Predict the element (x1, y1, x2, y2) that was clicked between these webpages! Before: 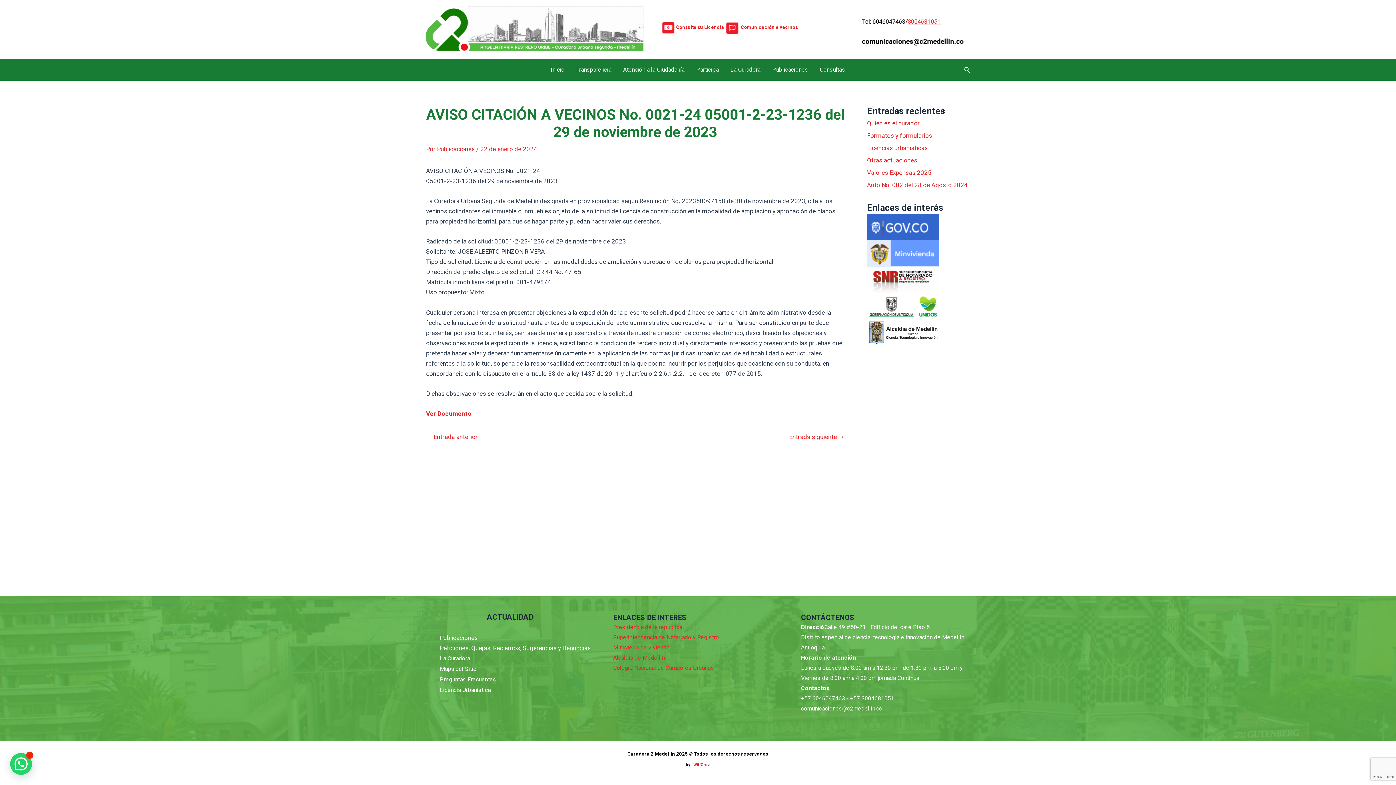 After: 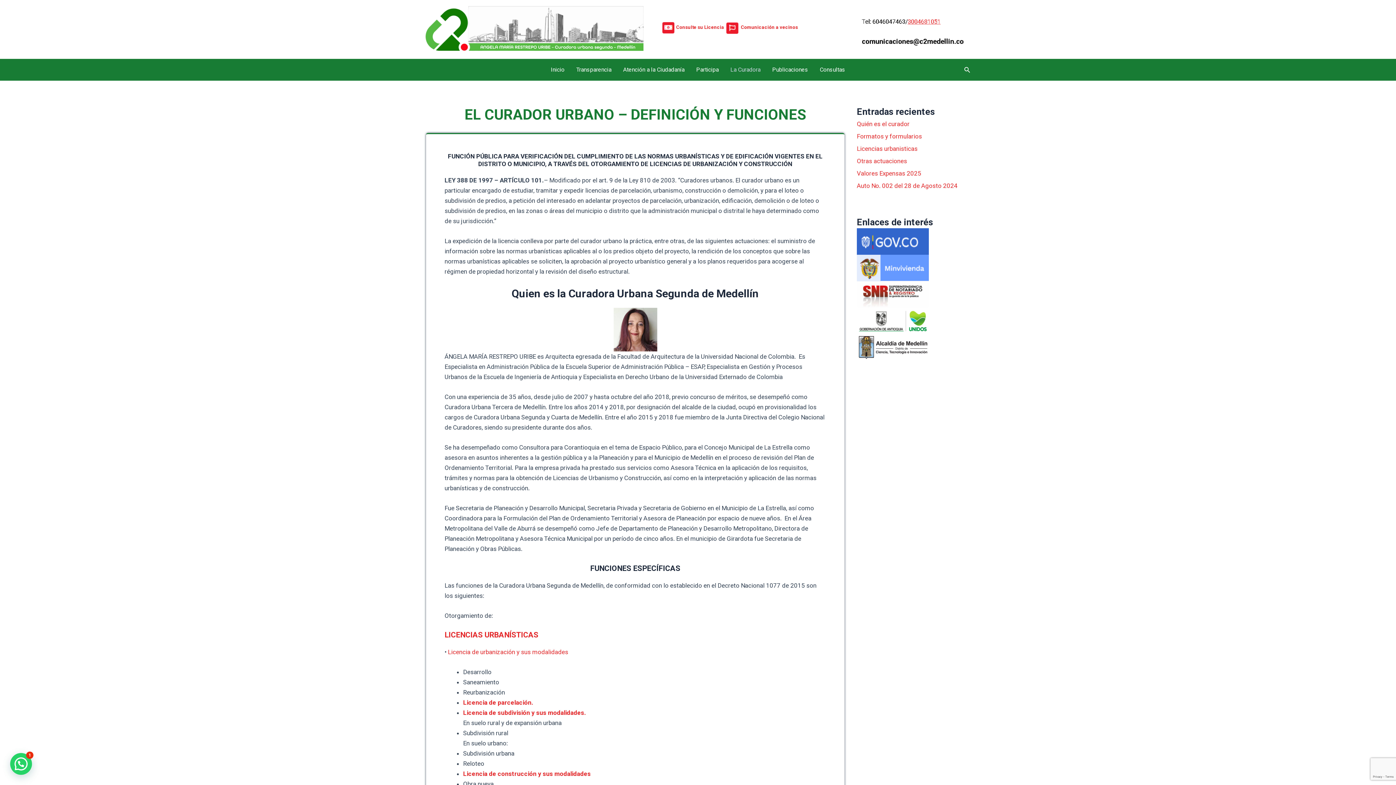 Action: label: La Curadora bbox: (724, 58, 766, 80)